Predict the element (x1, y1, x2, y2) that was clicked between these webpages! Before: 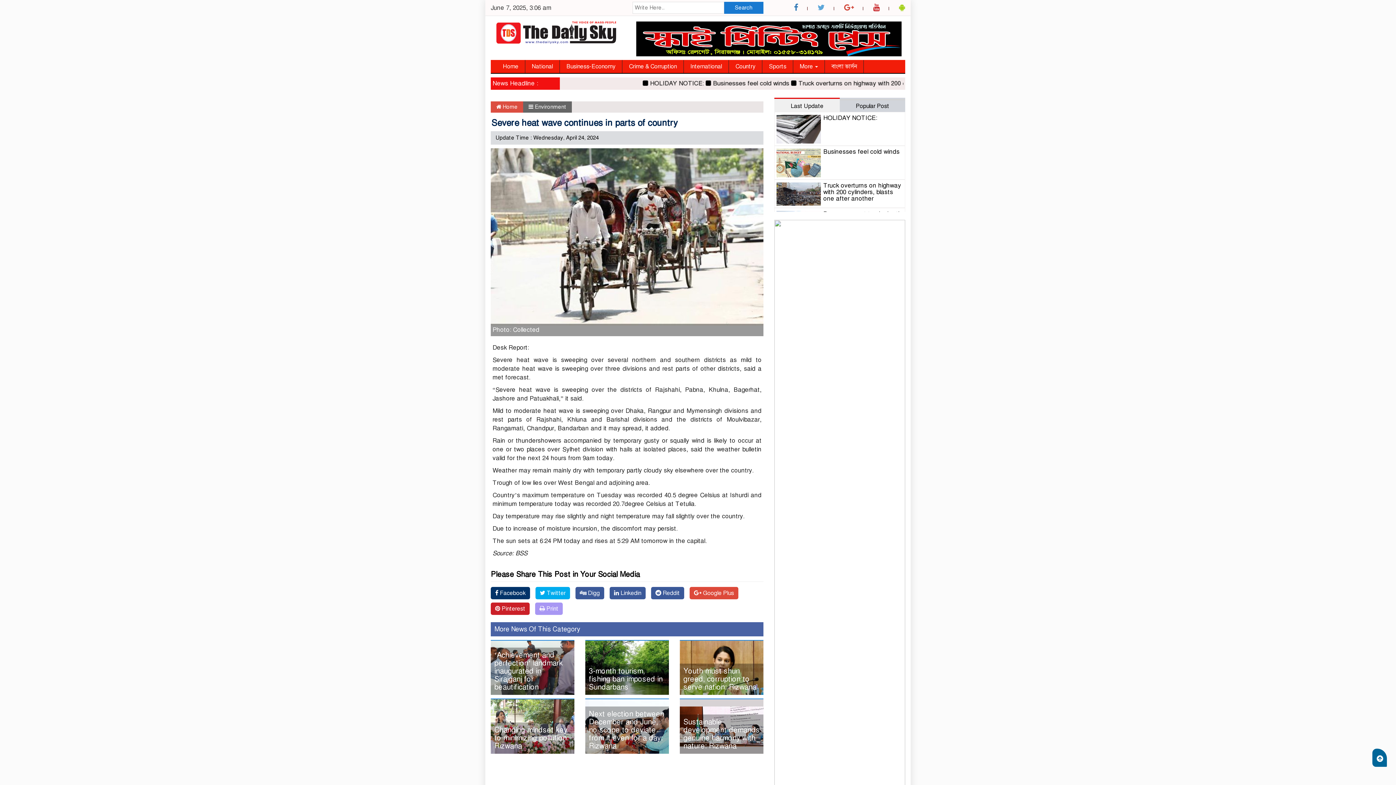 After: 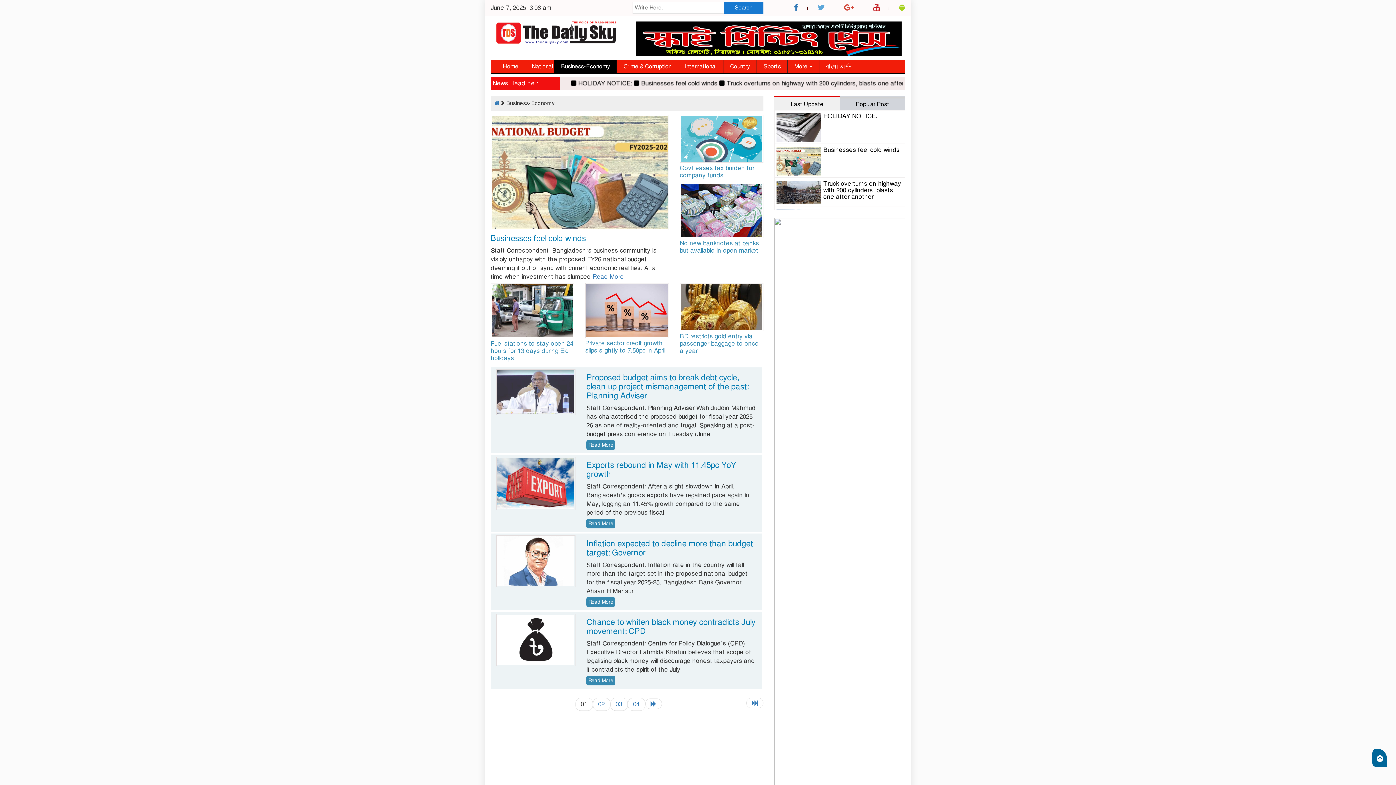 Action: bbox: (560, 60, 622, 73) label: Business-Economy